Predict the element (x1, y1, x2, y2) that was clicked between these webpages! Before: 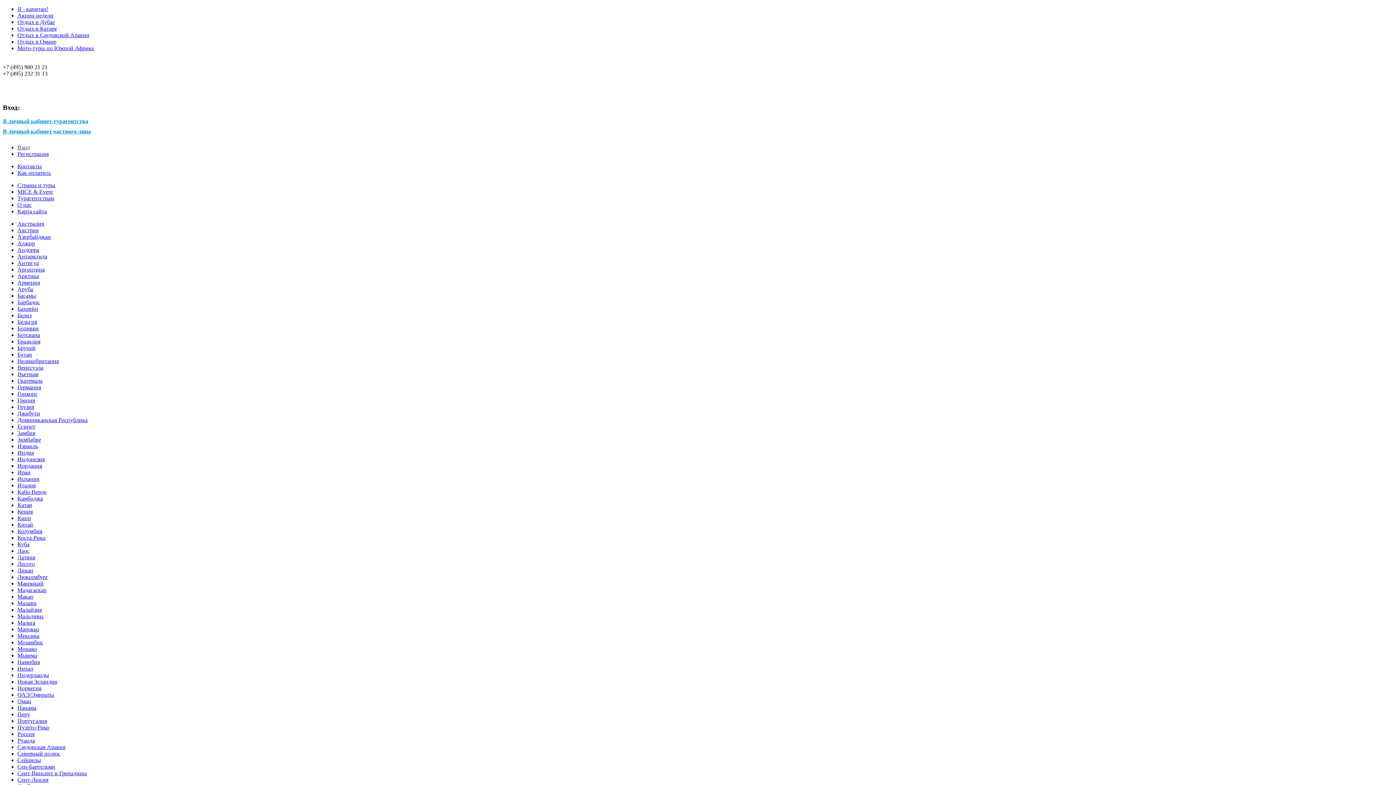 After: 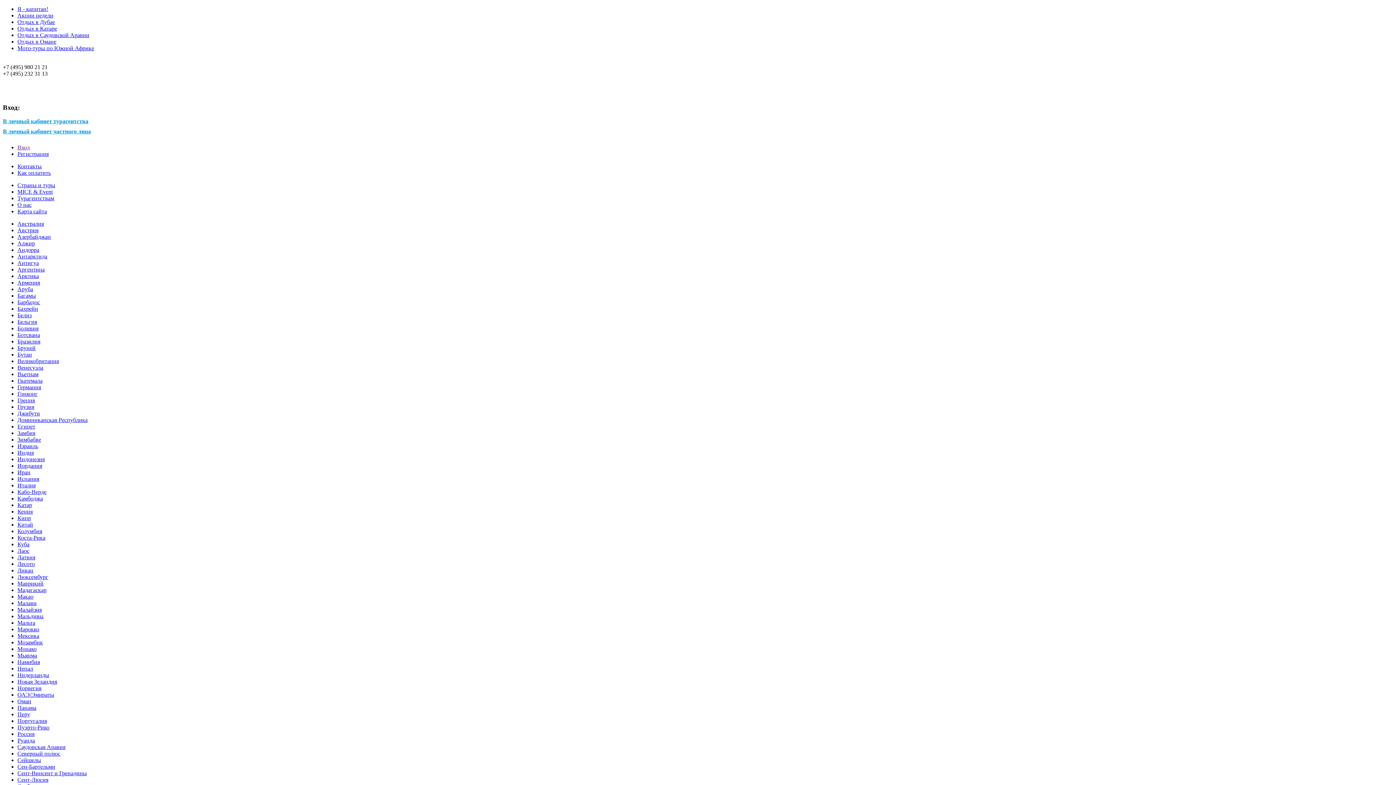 Action: label: Алжир bbox: (17, 240, 34, 246)